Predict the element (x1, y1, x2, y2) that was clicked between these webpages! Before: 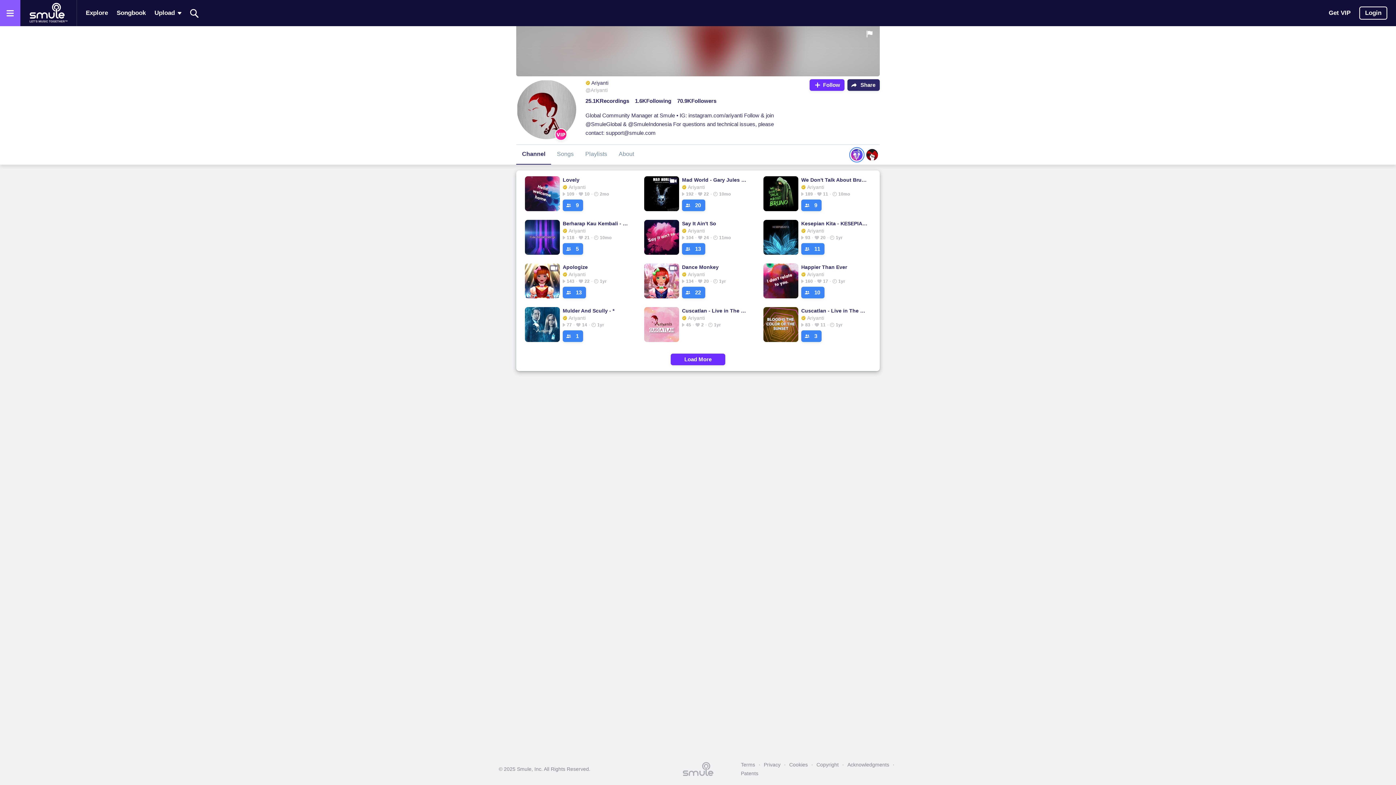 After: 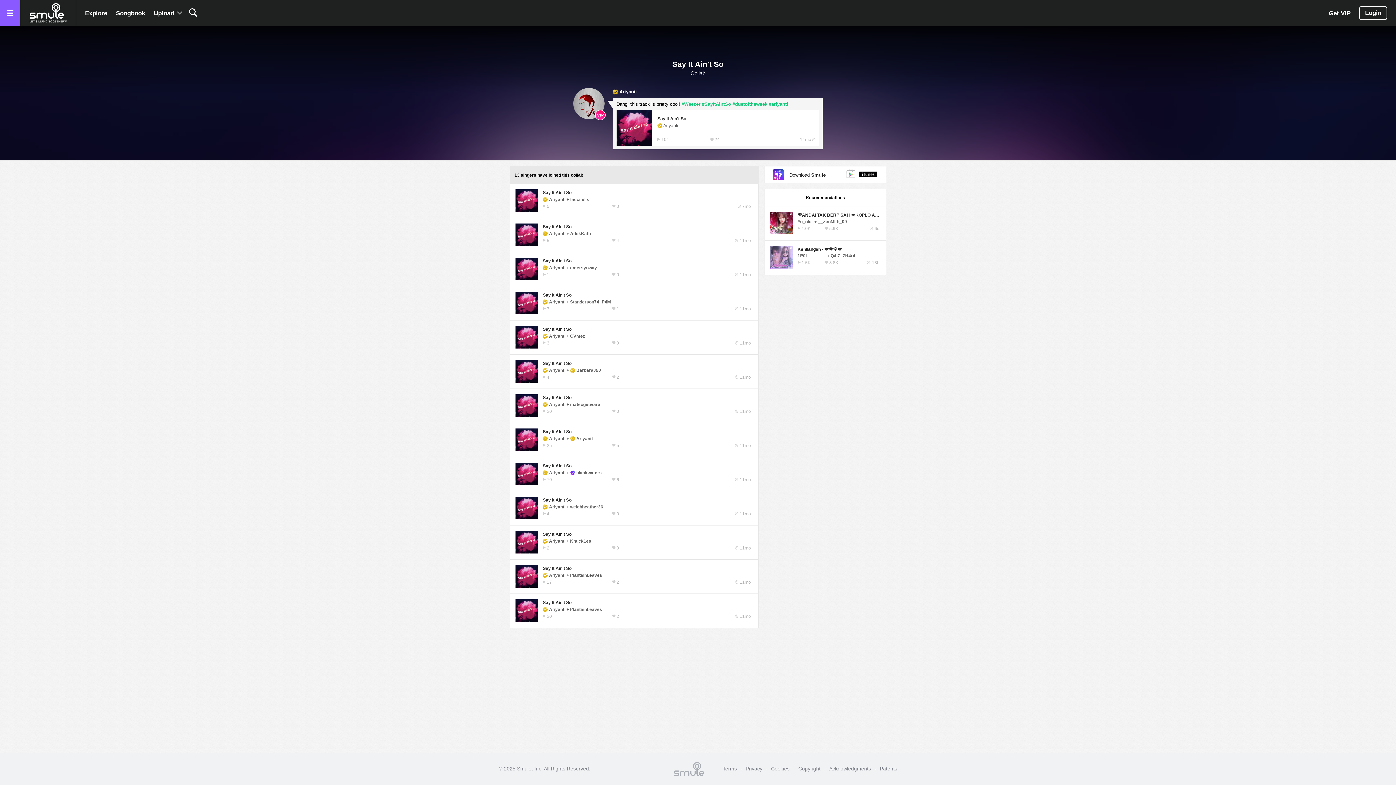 Action: bbox: (682, 243, 705, 254) label: 13